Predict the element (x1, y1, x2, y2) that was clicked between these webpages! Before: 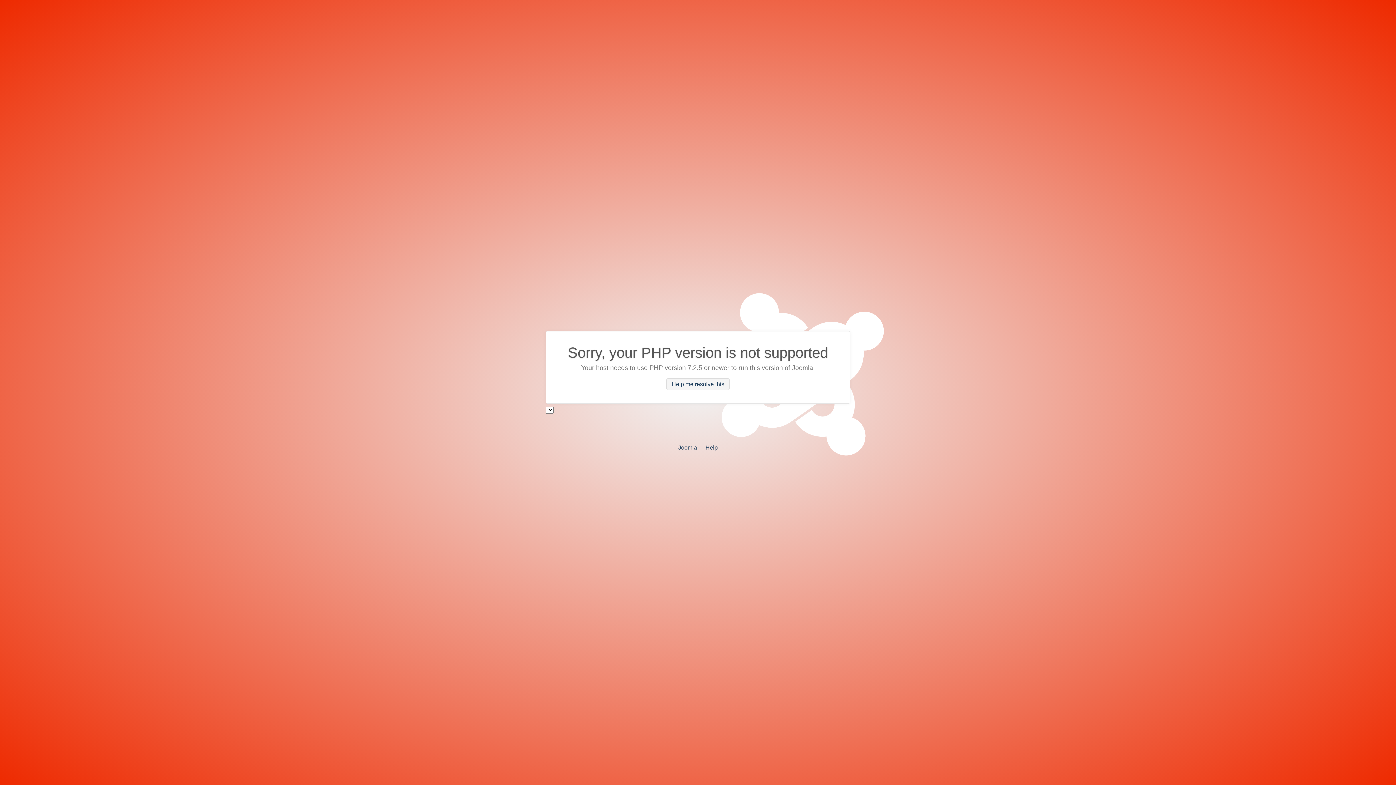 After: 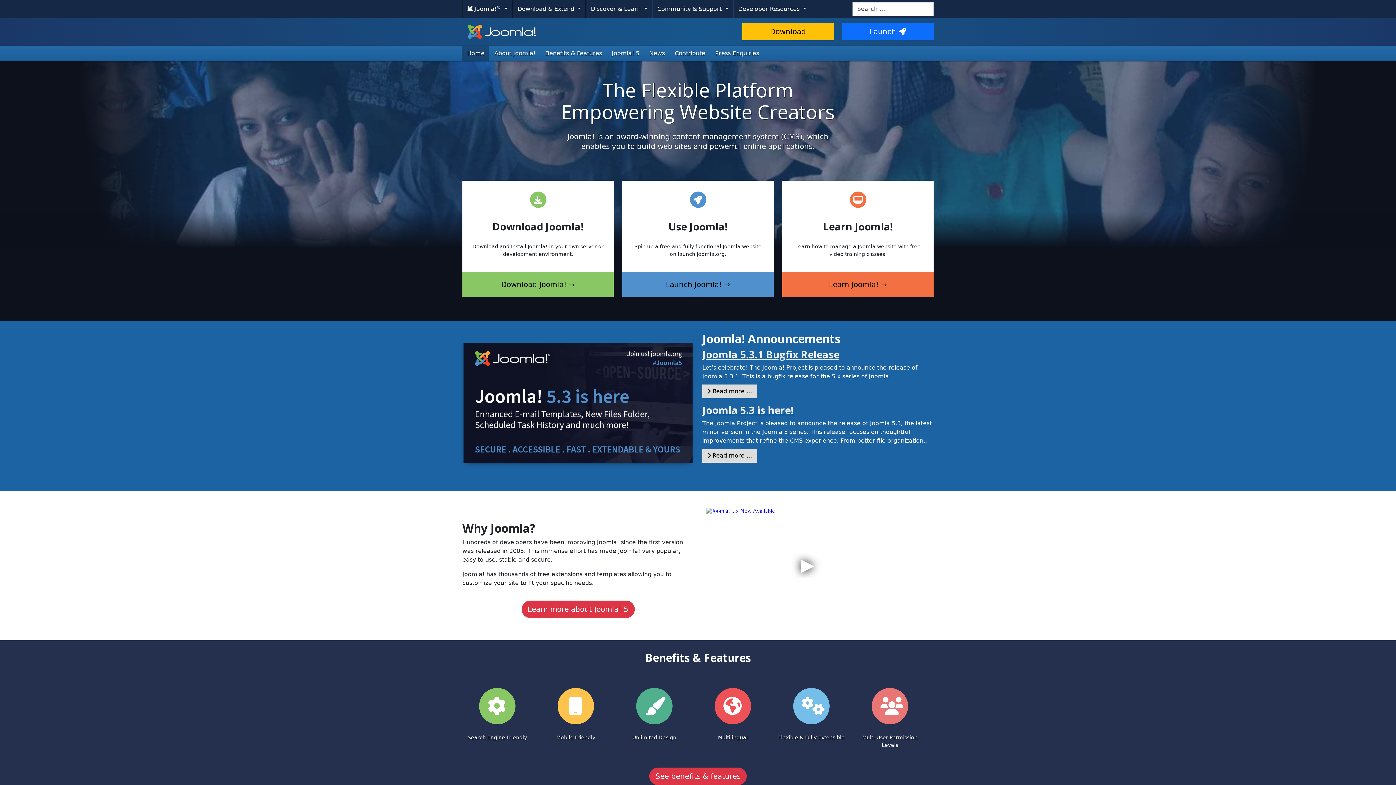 Action: label: Joomla bbox: (678, 444, 697, 450)